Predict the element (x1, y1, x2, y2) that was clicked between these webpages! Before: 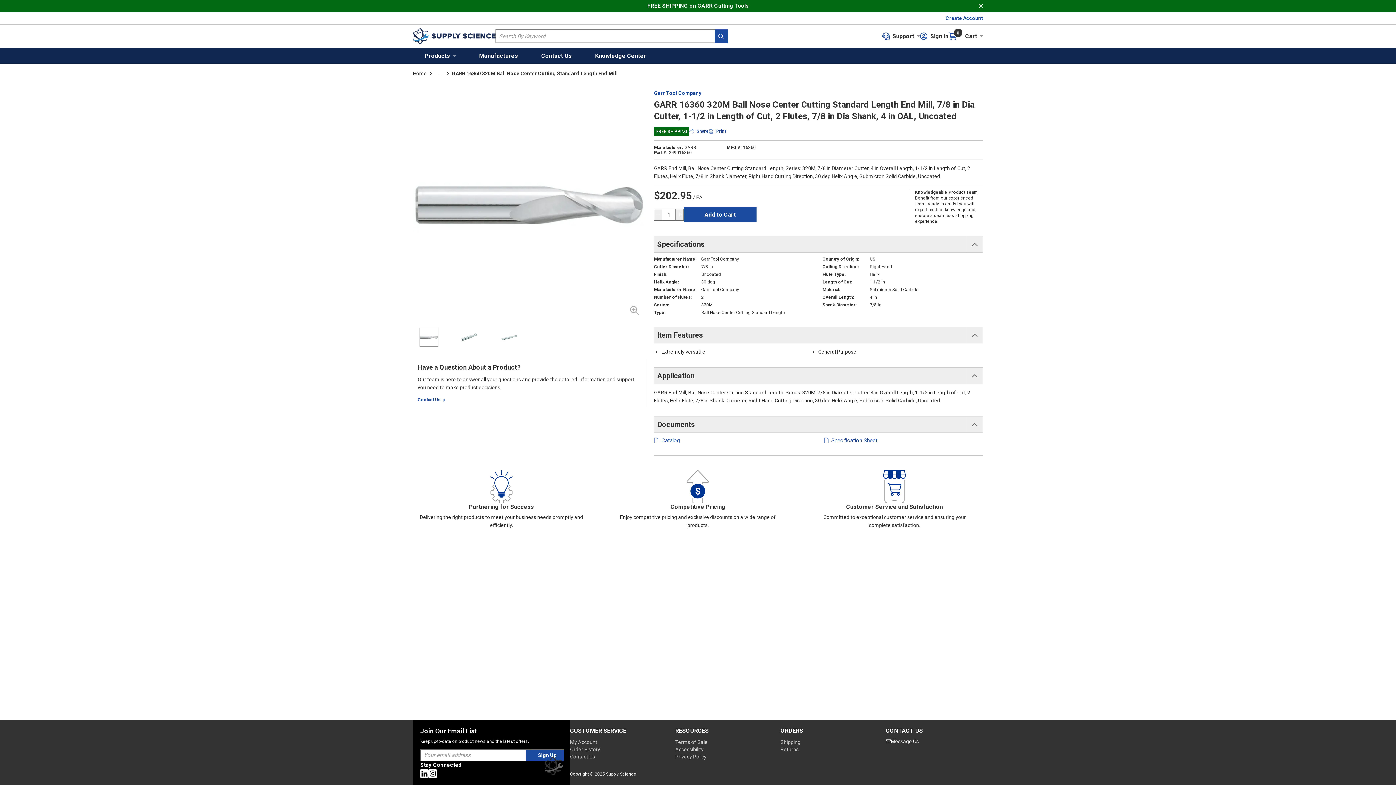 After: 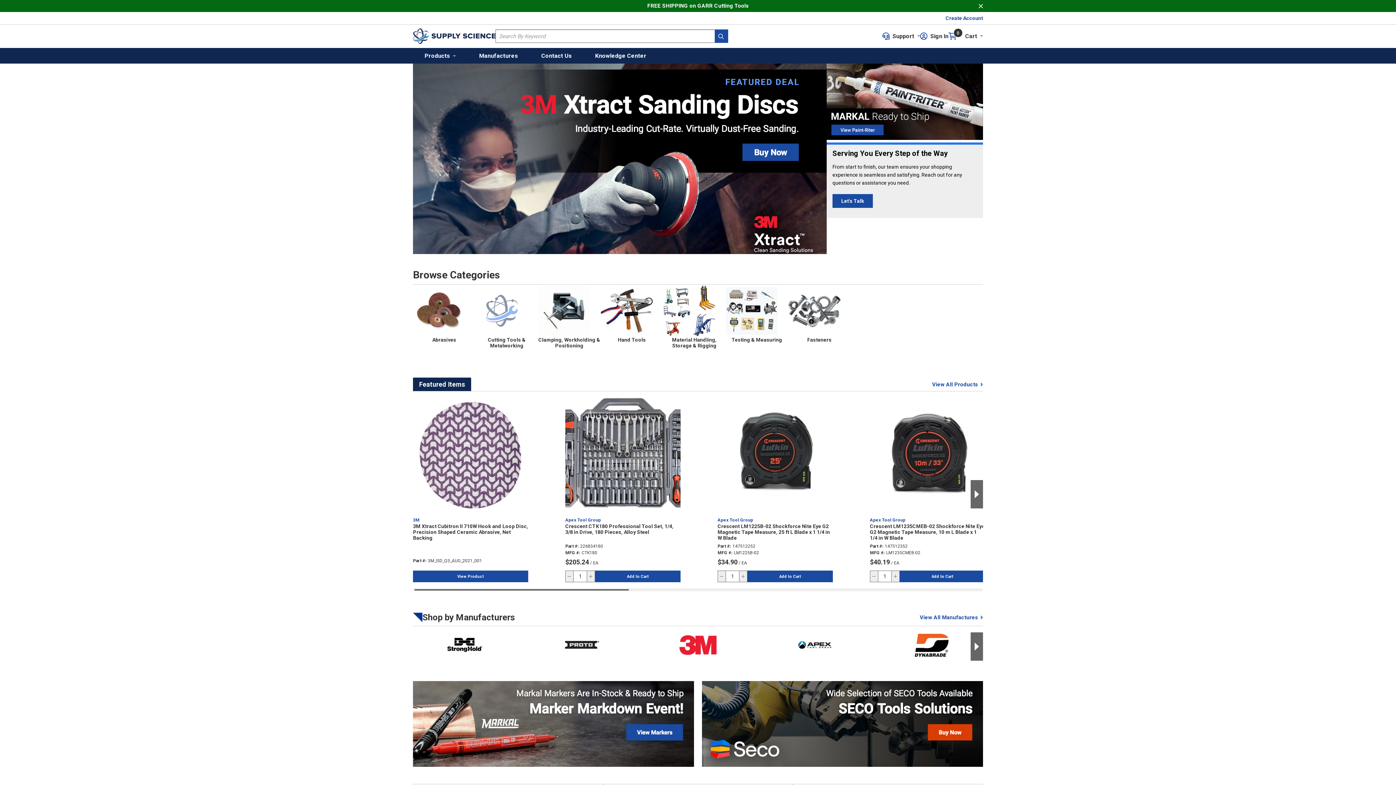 Action: bbox: (413, 28, 495, 46)